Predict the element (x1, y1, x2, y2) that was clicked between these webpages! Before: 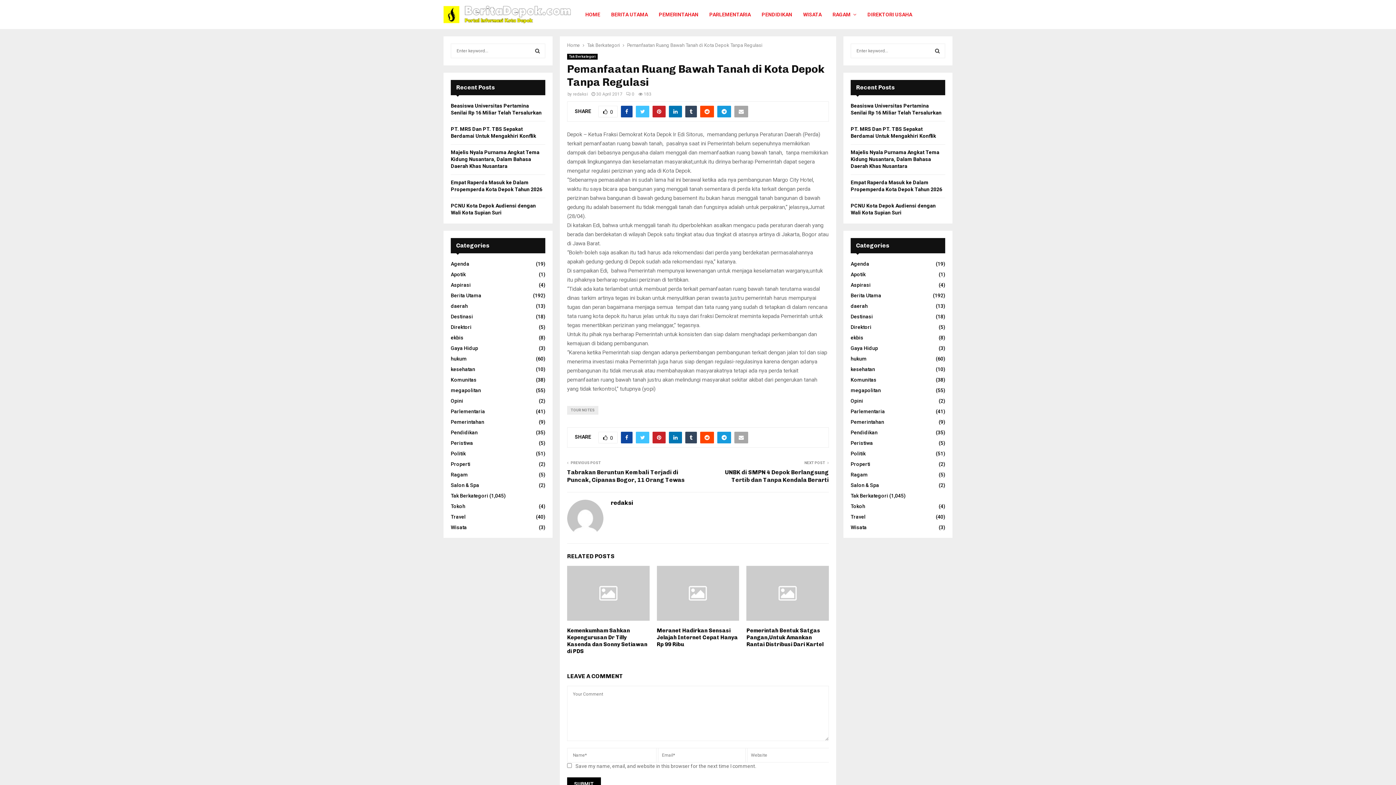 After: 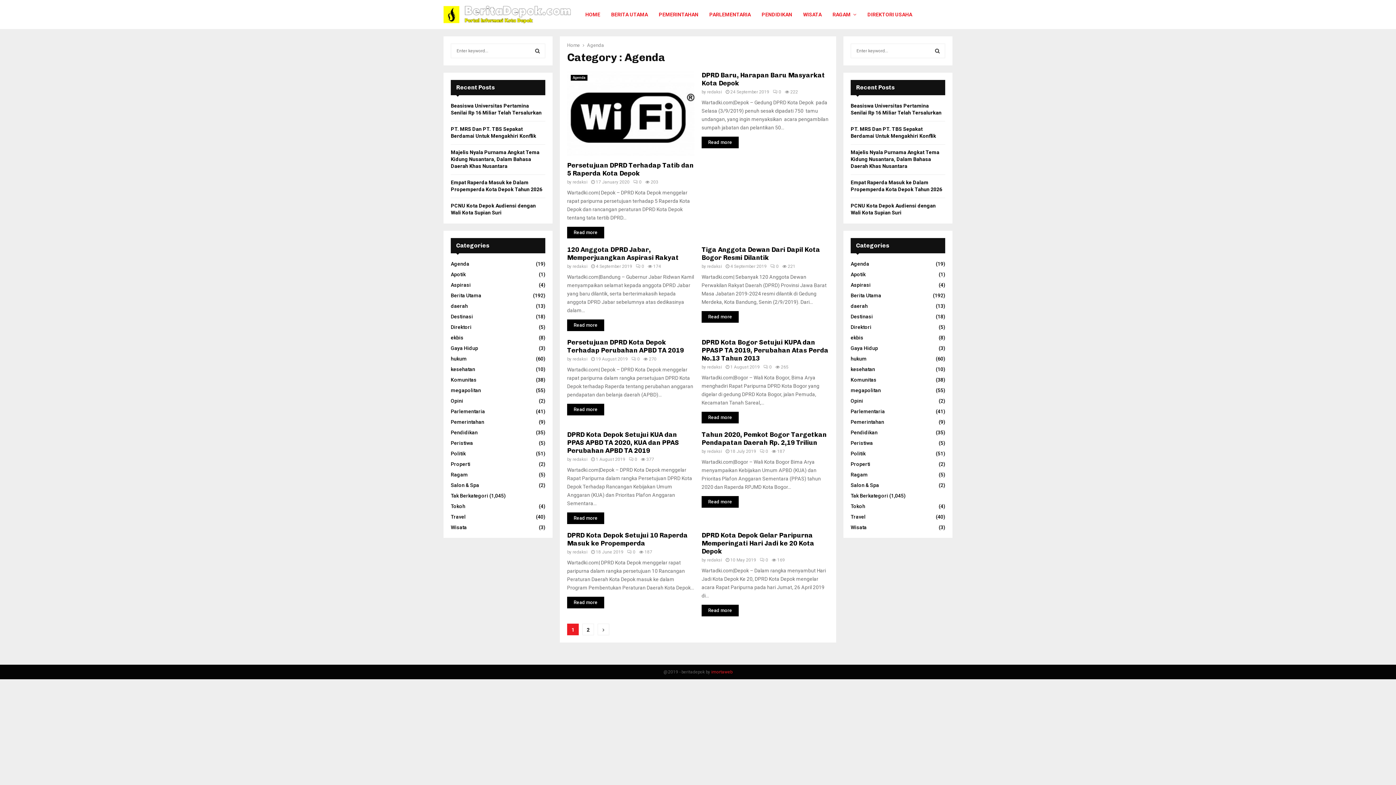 Action: bbox: (450, 261, 469, 266) label: Agenda
(19)